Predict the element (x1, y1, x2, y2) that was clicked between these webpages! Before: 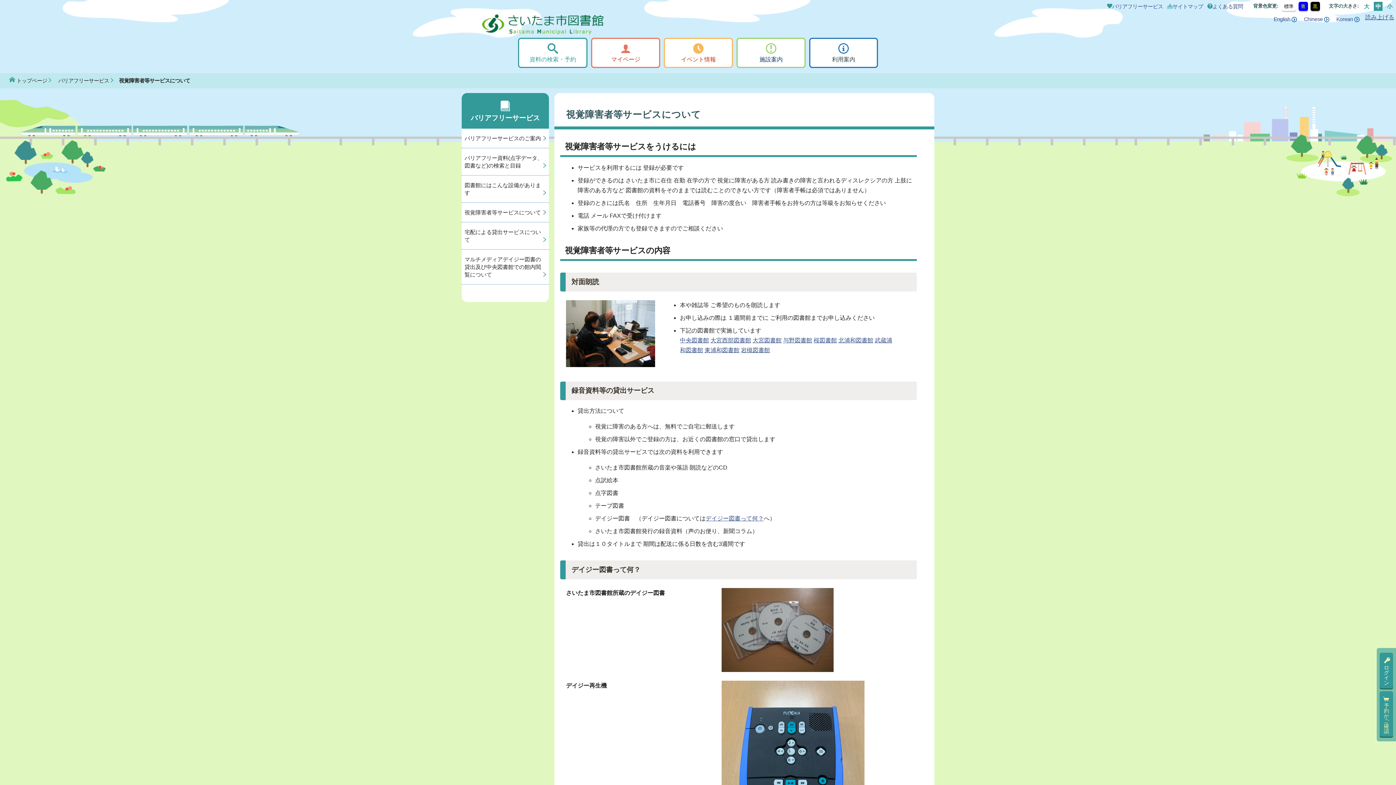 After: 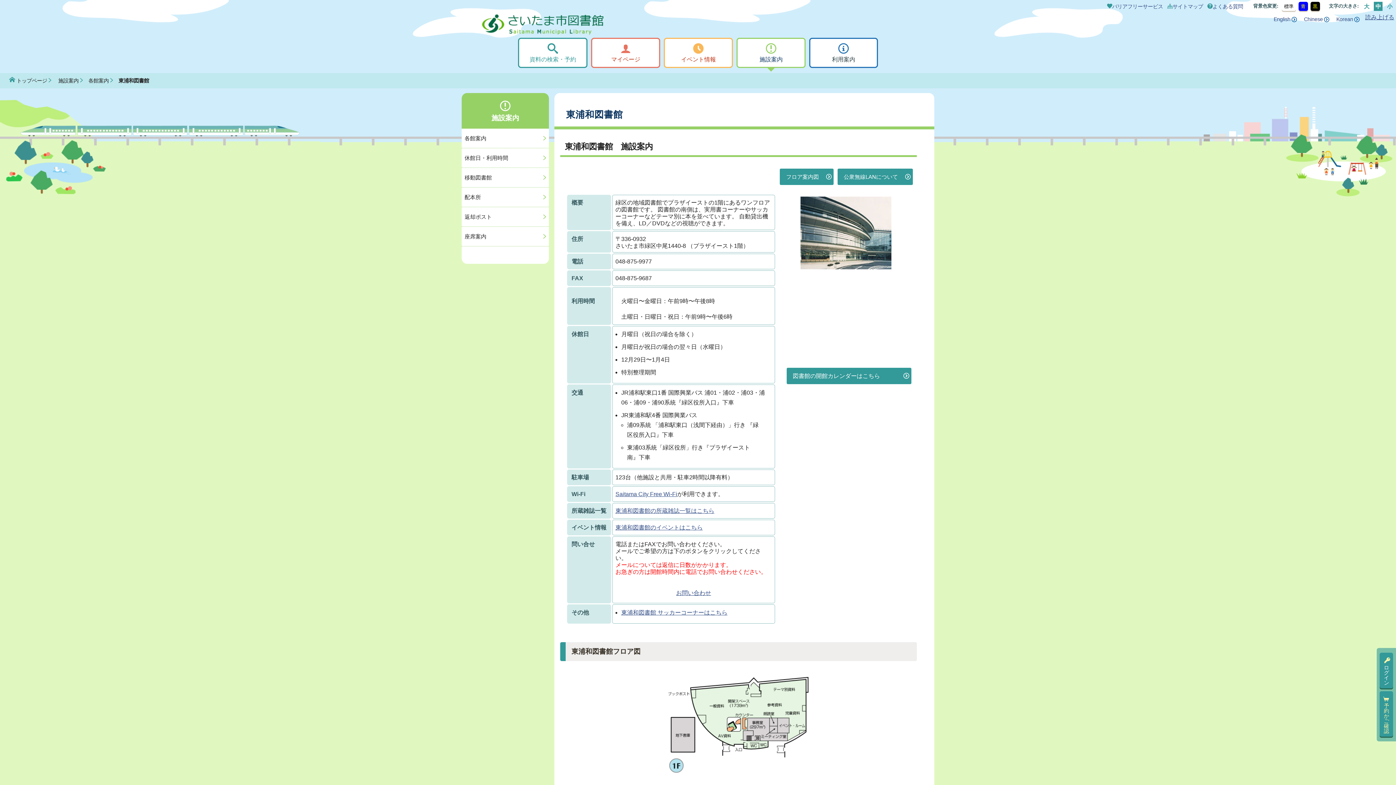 Action: bbox: (704, 347, 739, 353) label: 東浦和図書館